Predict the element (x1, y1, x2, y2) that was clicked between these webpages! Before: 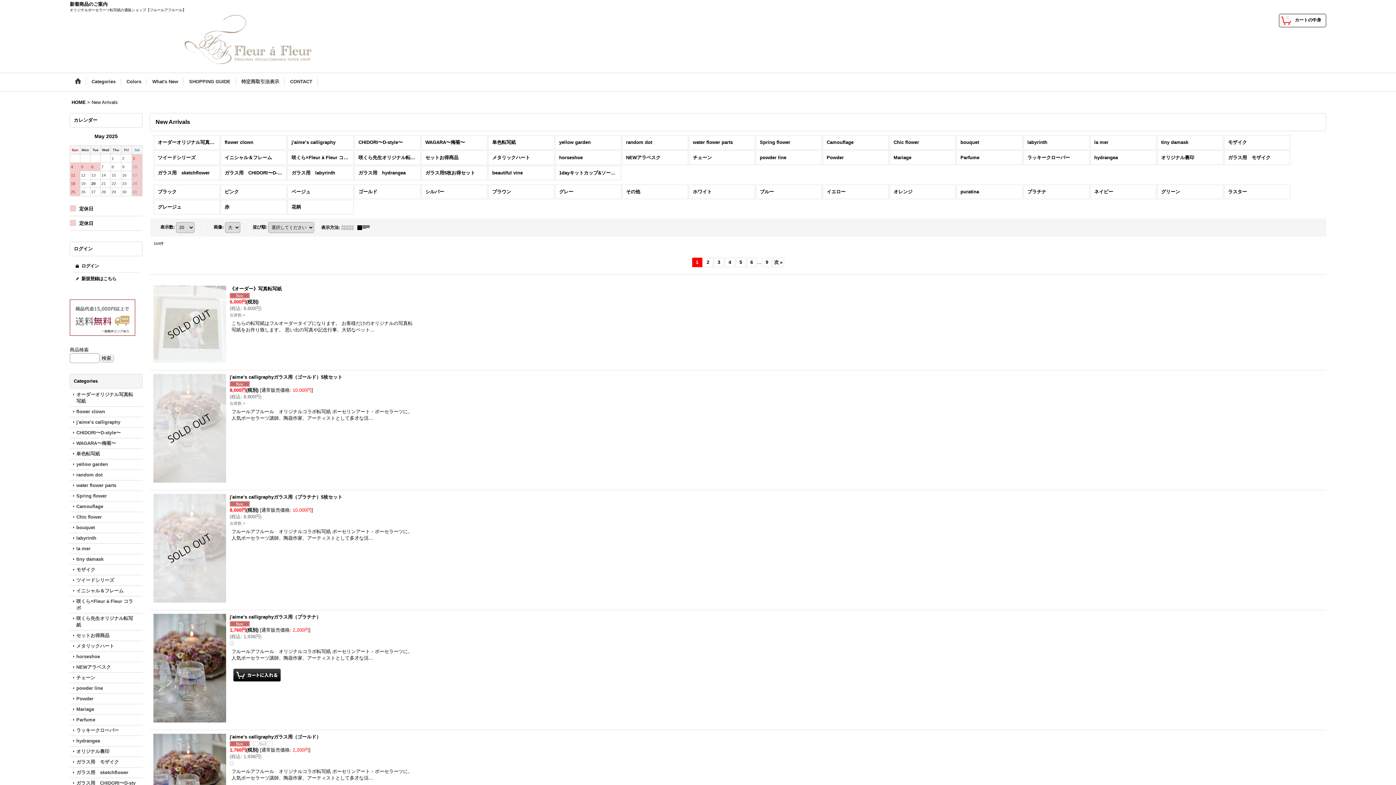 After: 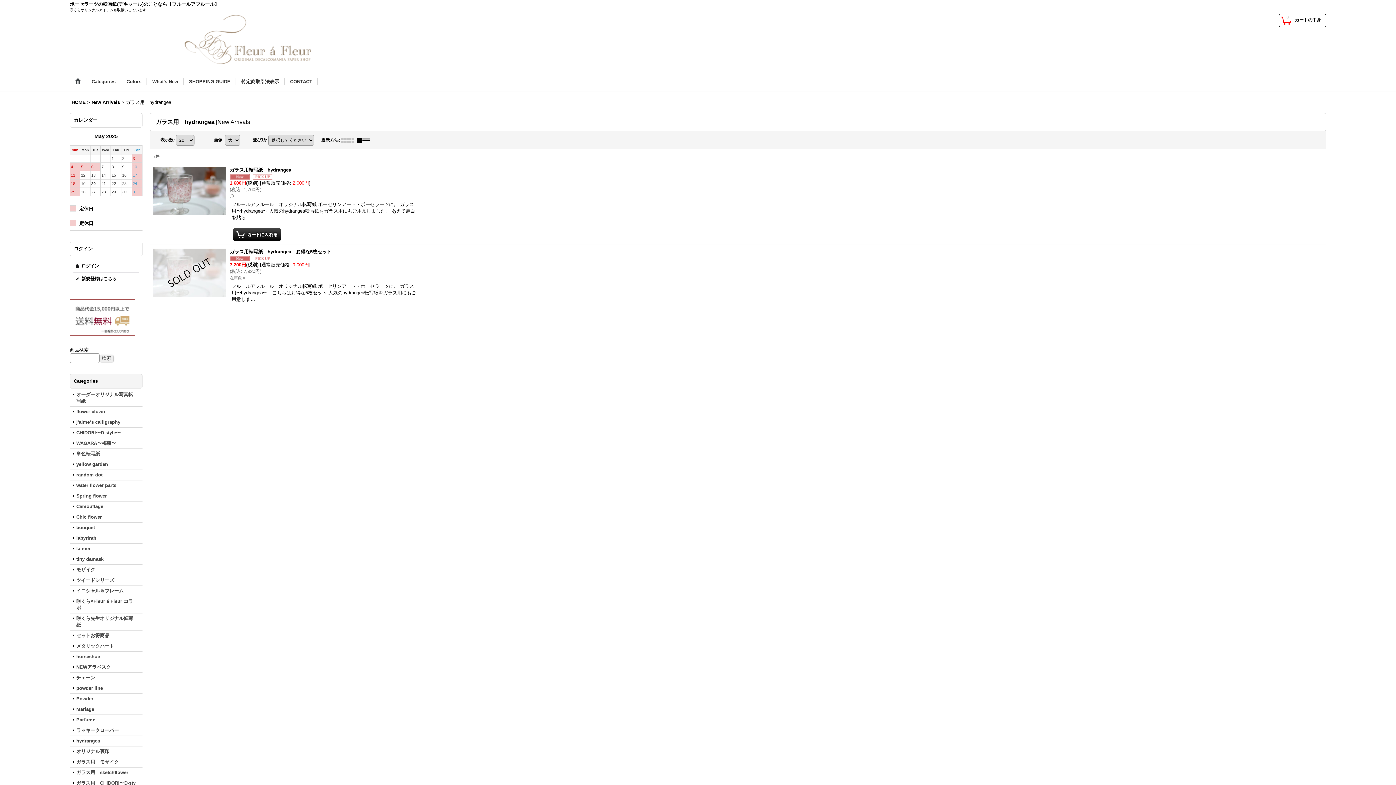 Action: label: ガラス用　hydrangea bbox: (354, 165, 420, 180)